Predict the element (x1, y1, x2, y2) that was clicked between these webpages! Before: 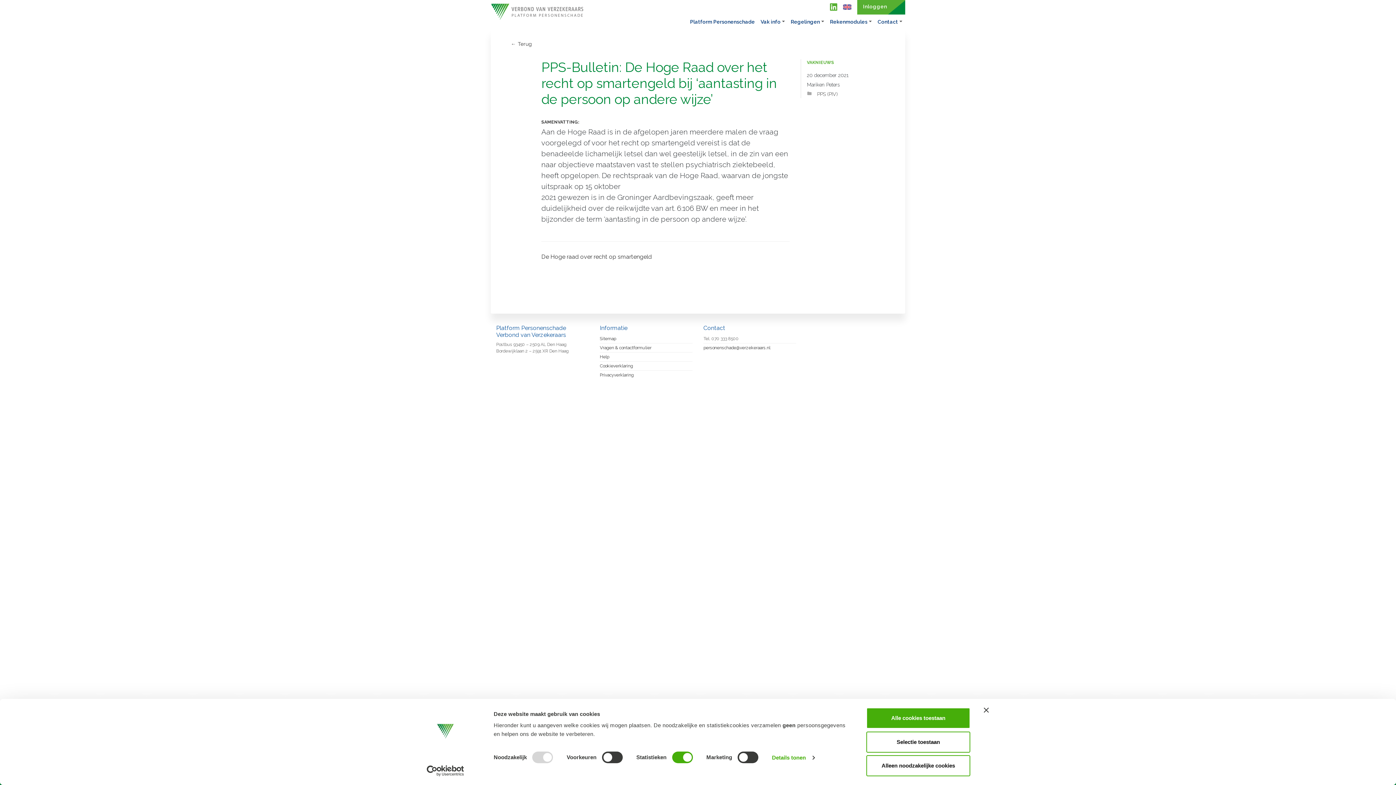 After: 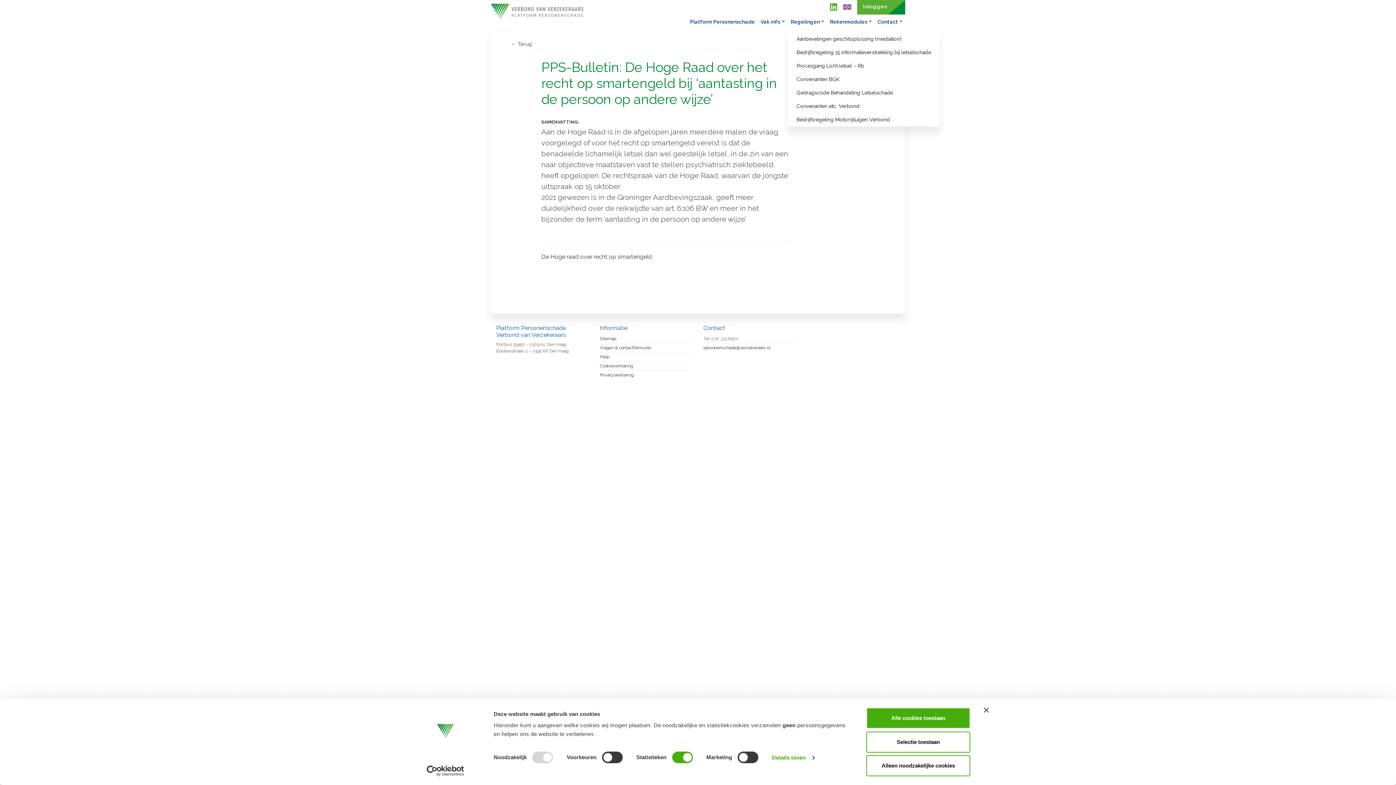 Action: bbox: (788, 15, 827, 28) label: Regelingen